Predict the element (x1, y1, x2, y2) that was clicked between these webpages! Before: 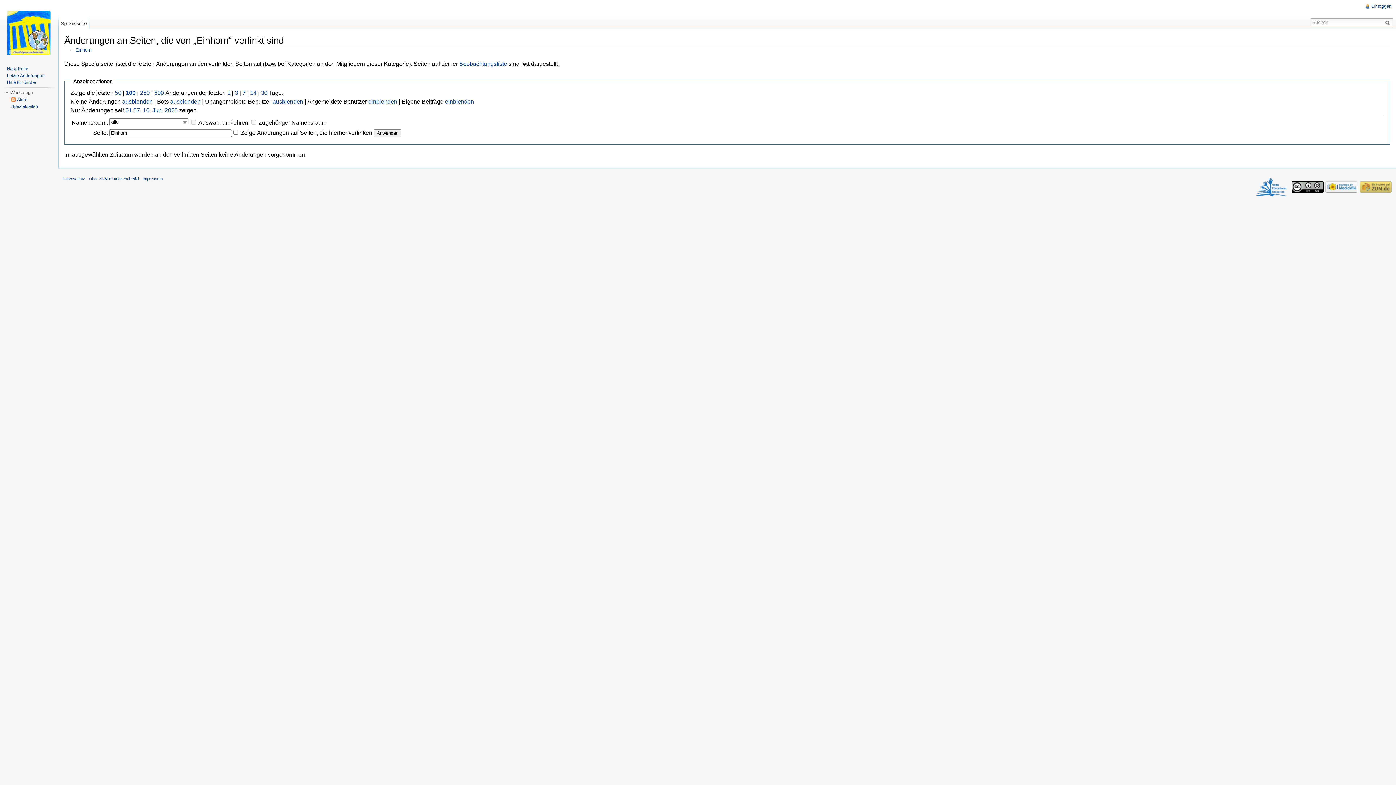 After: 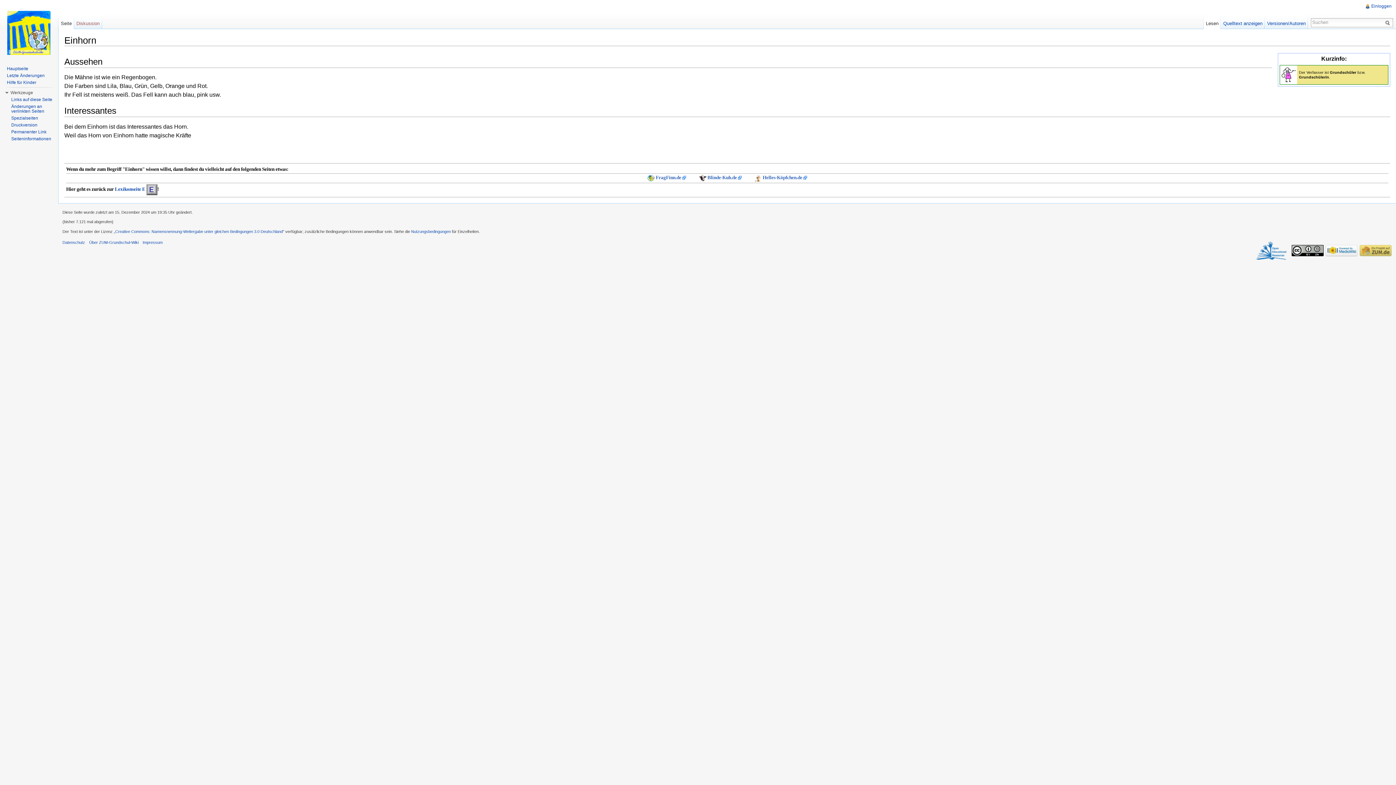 Action: bbox: (75, 47, 91, 52) label: Einhorn